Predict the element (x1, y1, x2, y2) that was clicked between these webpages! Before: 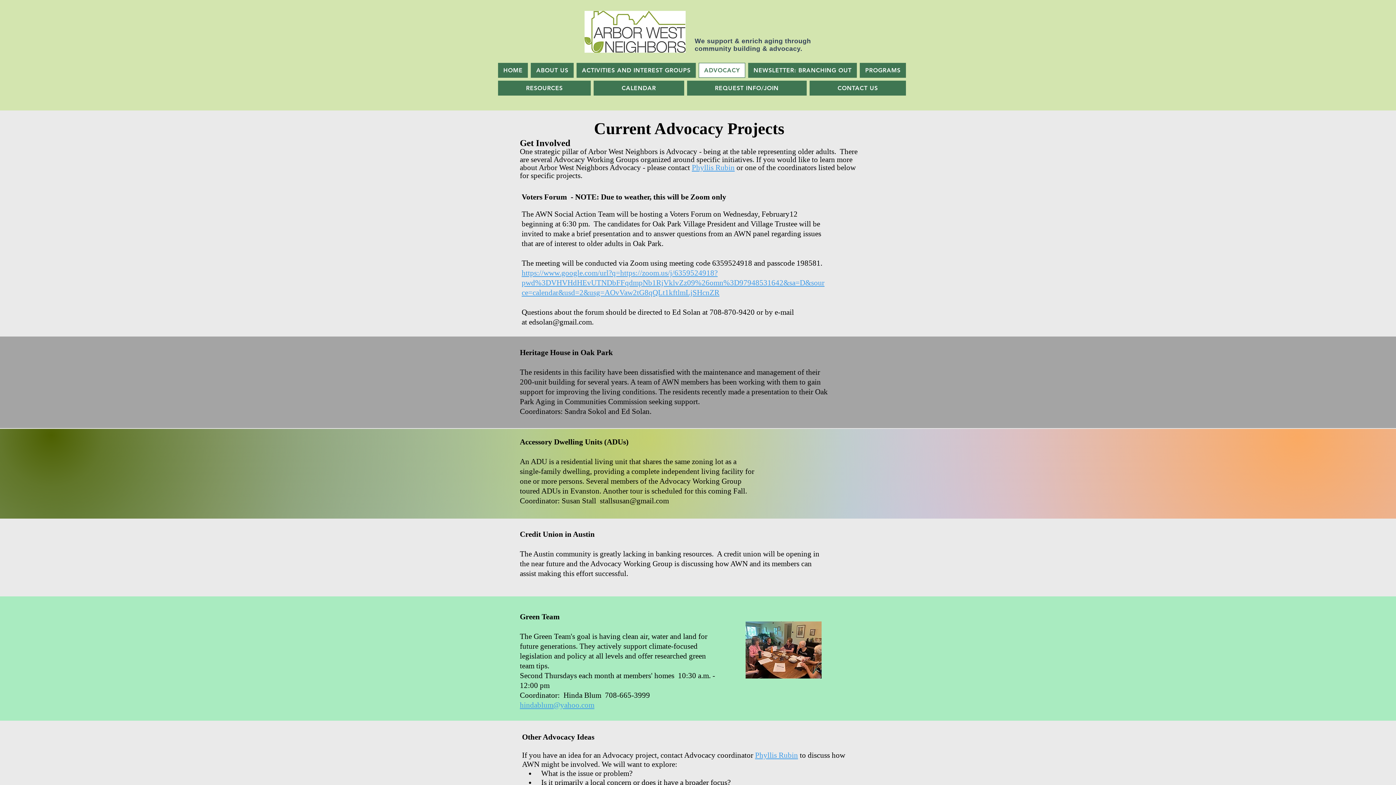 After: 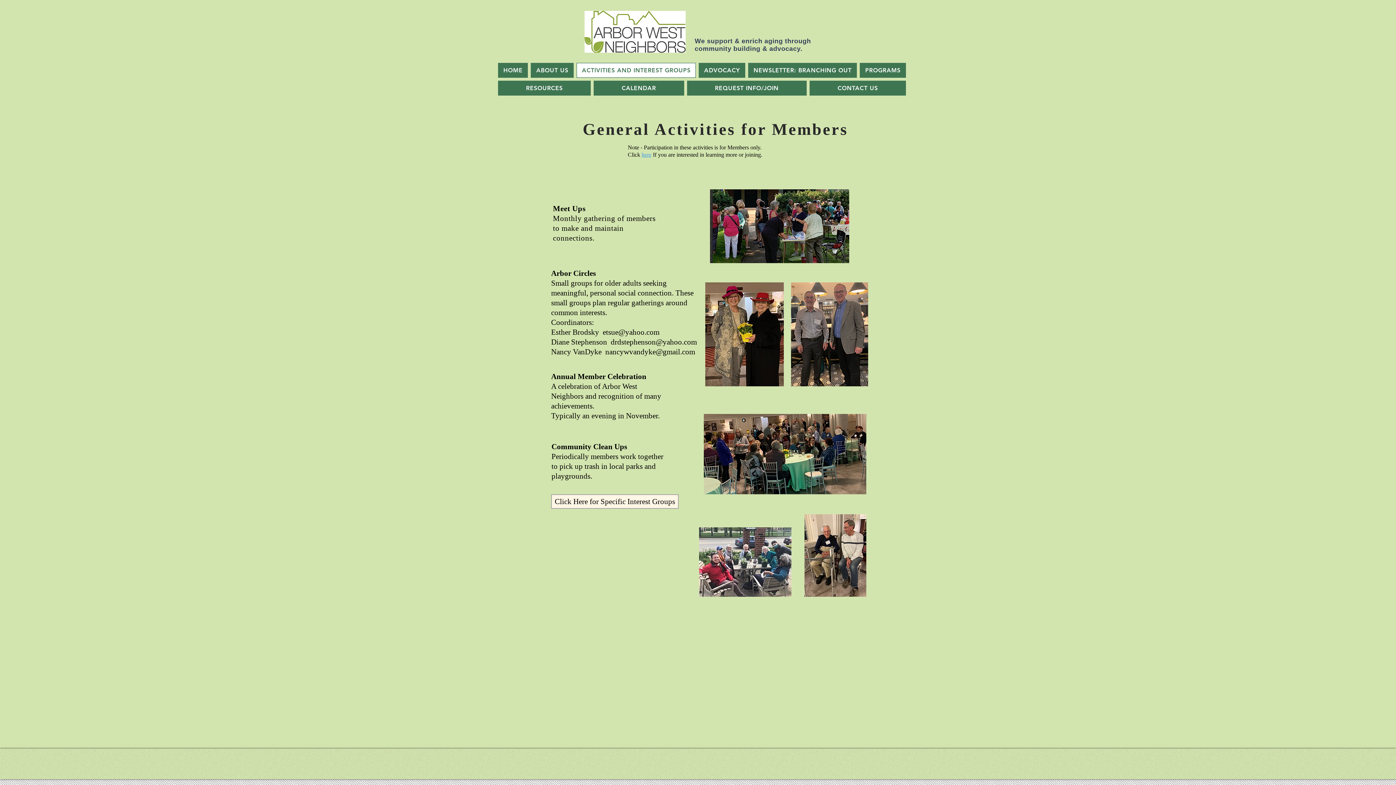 Action: bbox: (576, 62, 696, 77) label: ACTIVITIES AND INTEREST GROUPS